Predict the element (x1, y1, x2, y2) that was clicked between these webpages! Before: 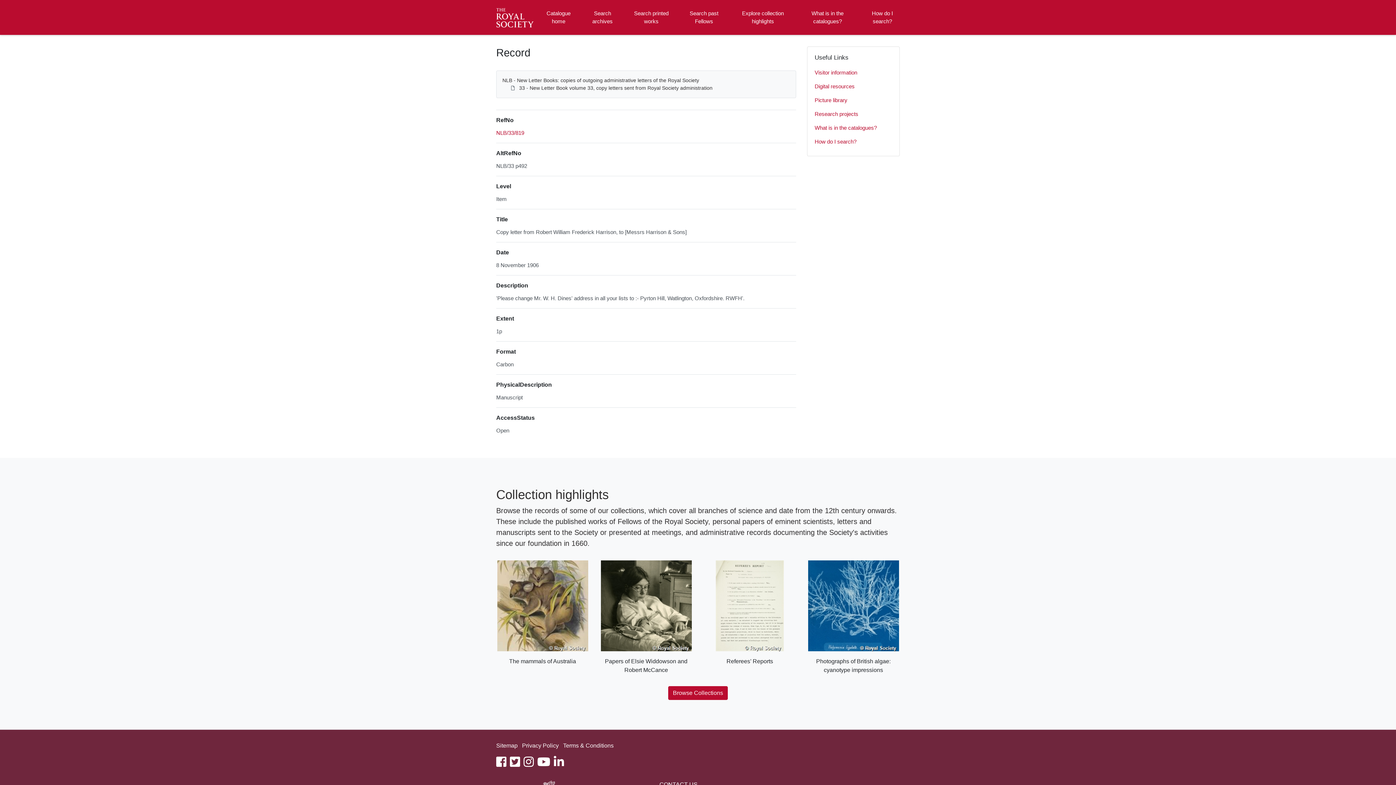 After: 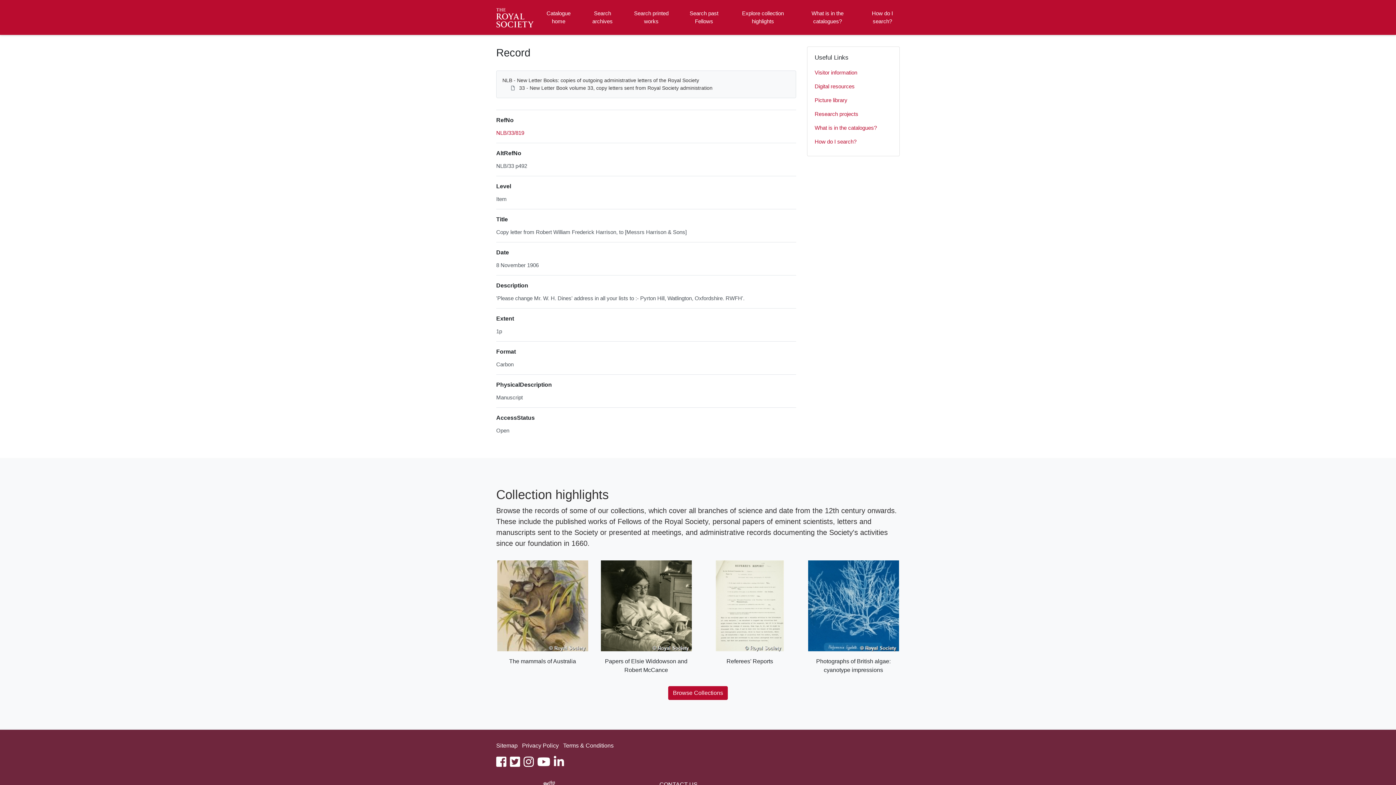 Action: label: linkedin bbox: (553, 761, 564, 767)